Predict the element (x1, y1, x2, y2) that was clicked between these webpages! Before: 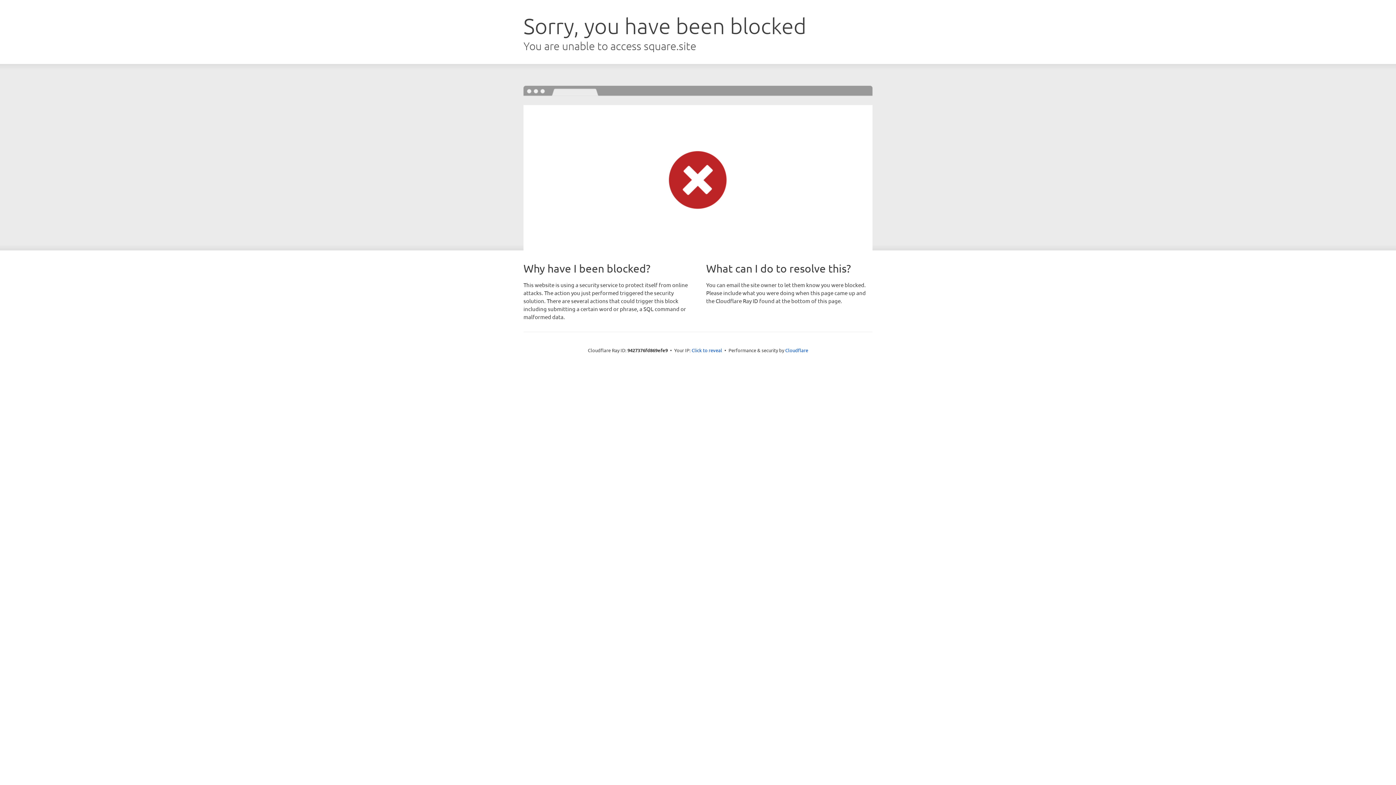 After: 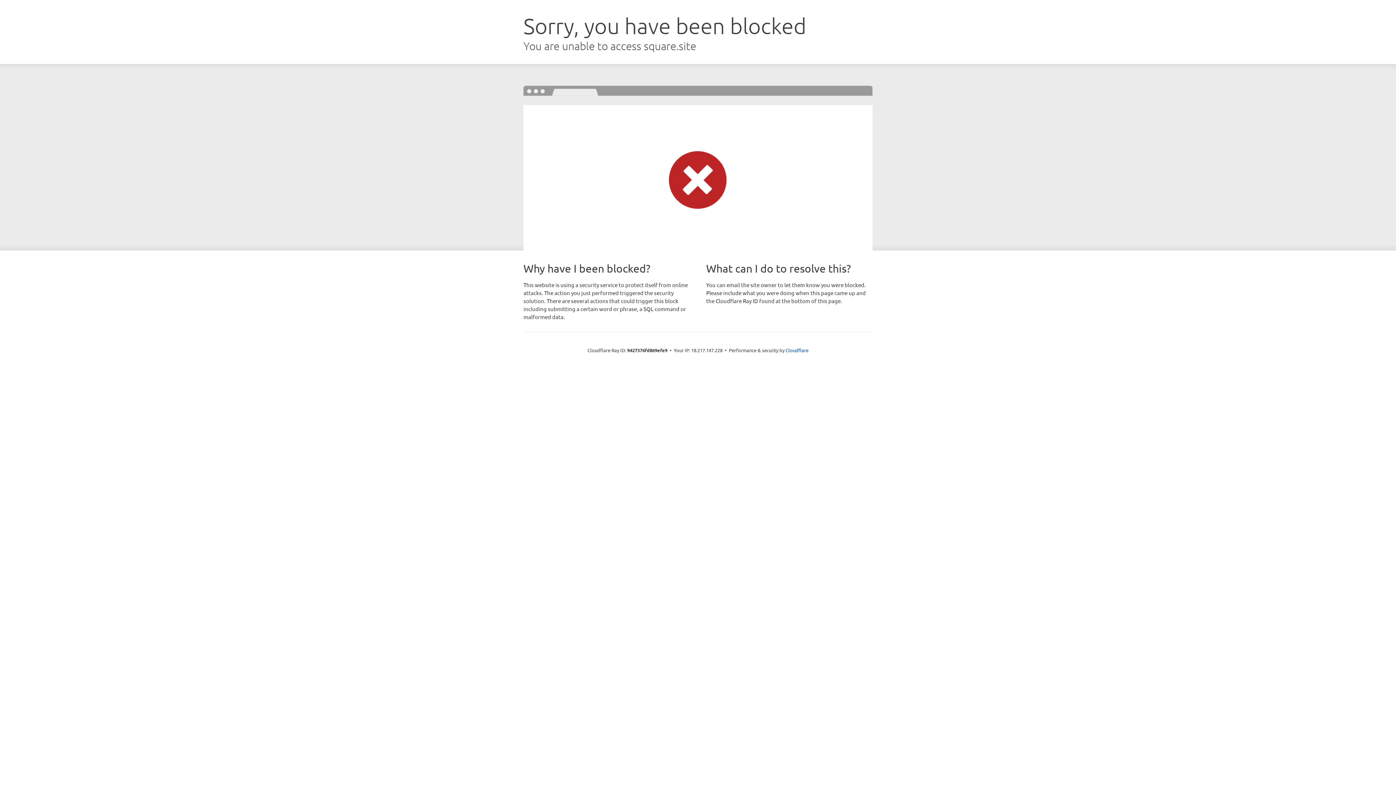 Action: bbox: (691, 346, 722, 353) label: Click to reveal